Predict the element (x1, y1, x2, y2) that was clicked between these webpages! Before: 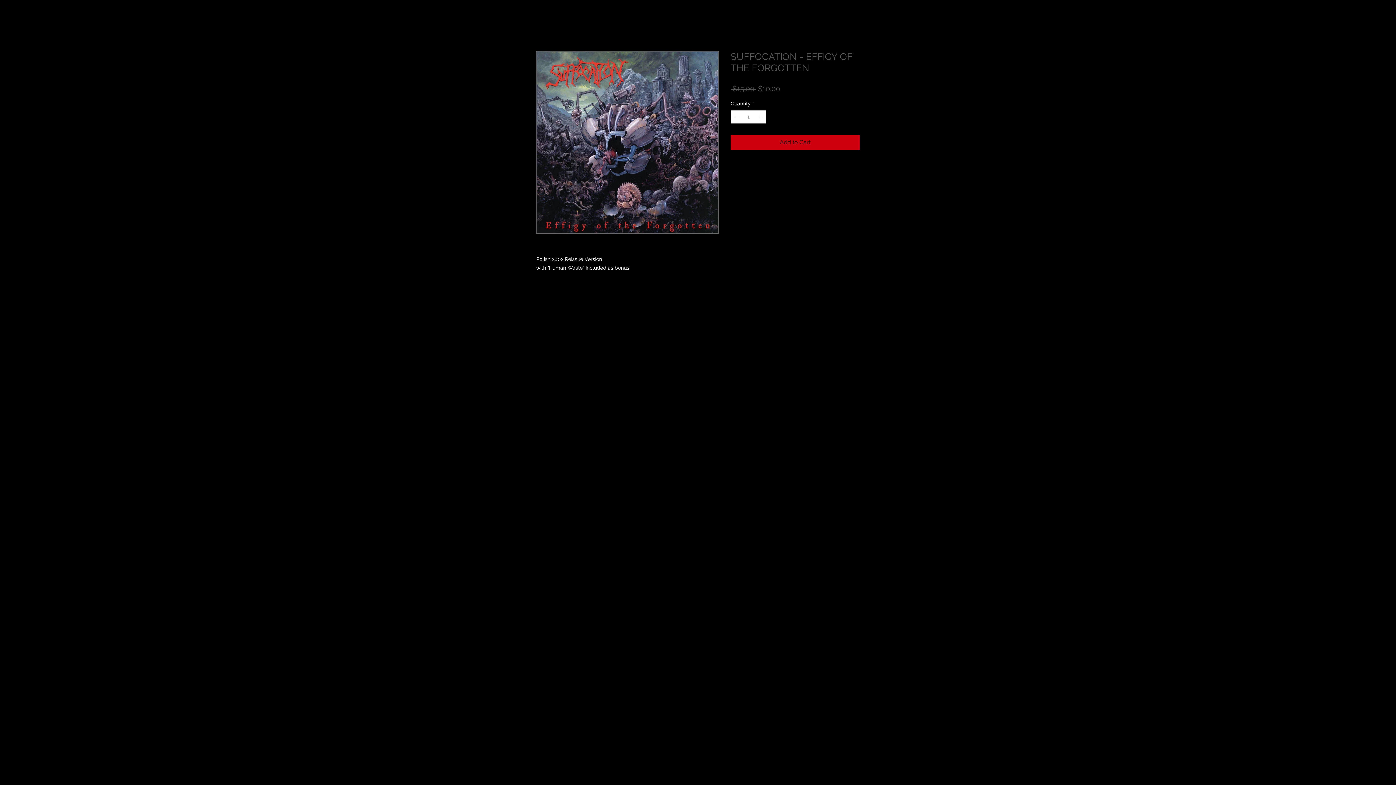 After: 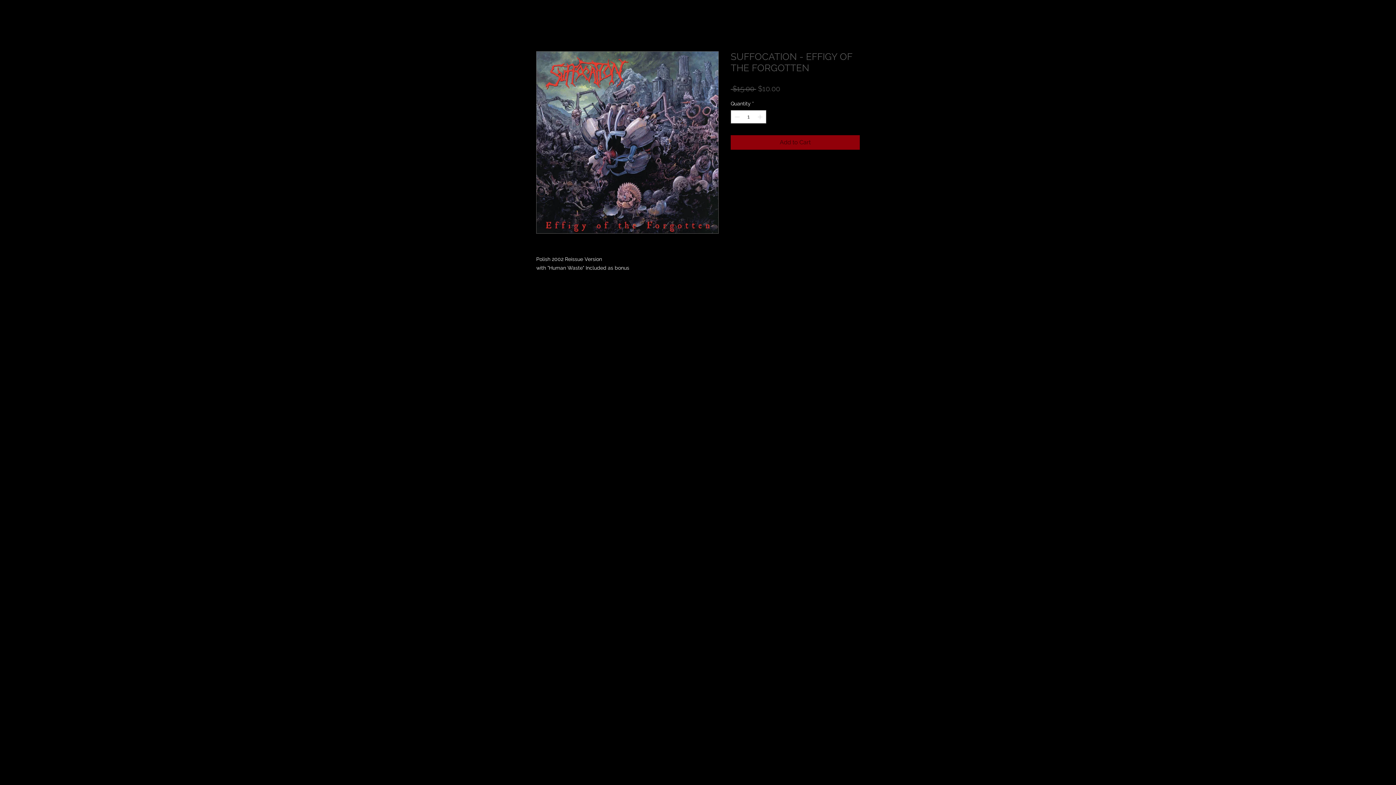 Action: bbox: (730, 135, 860, 149) label: Add to Cart